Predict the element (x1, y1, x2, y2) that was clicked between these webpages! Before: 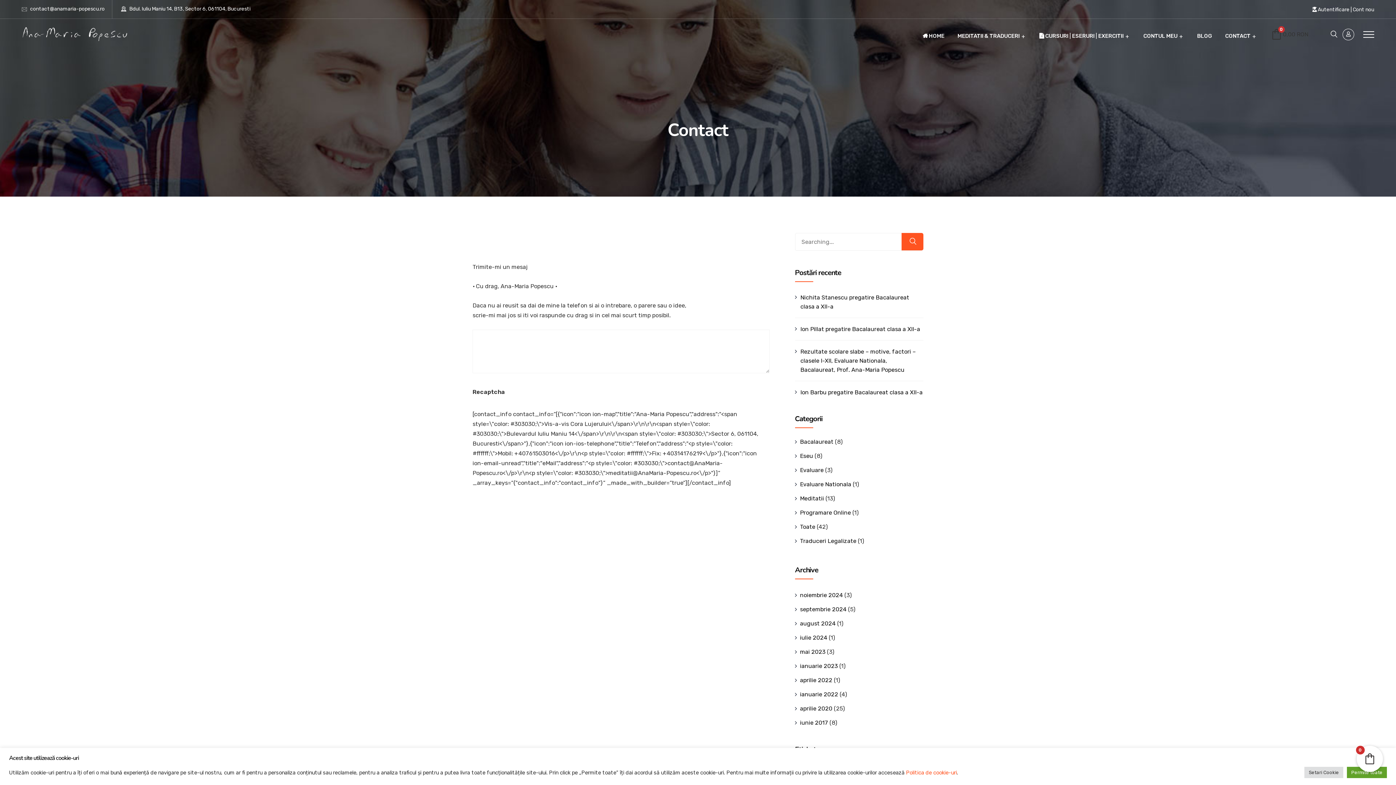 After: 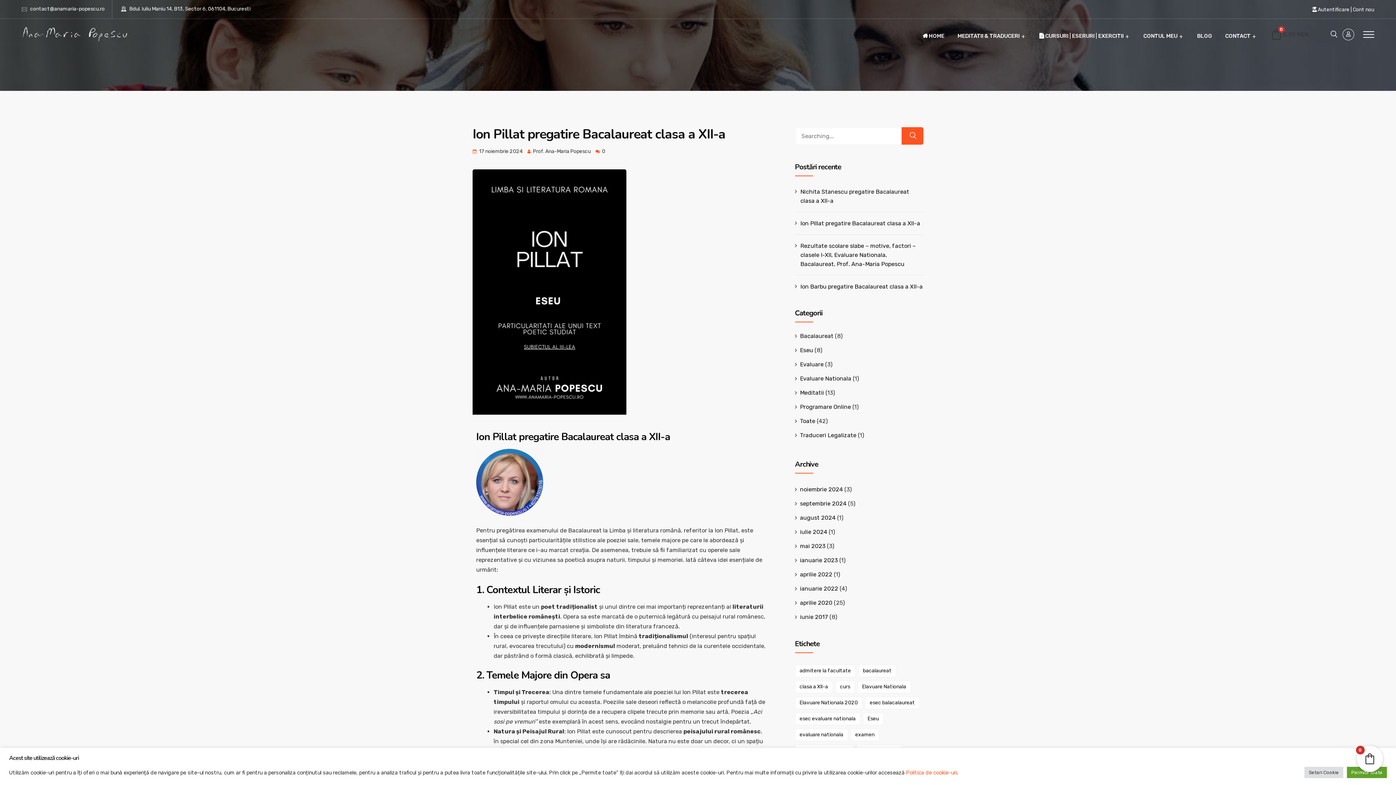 Action: bbox: (795, 324, 923, 333) label: Ion Pillat pregatire Bacalaureat clasa a XII-a